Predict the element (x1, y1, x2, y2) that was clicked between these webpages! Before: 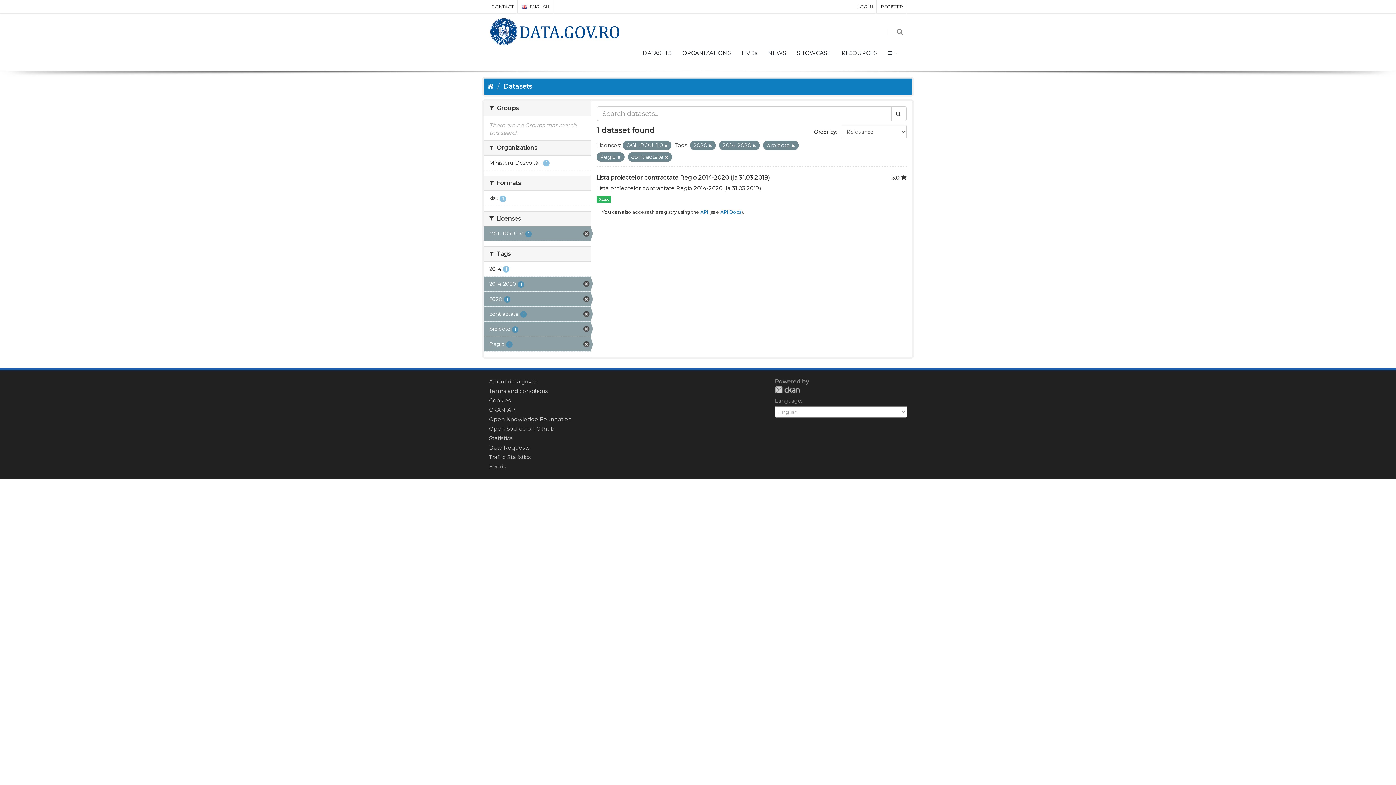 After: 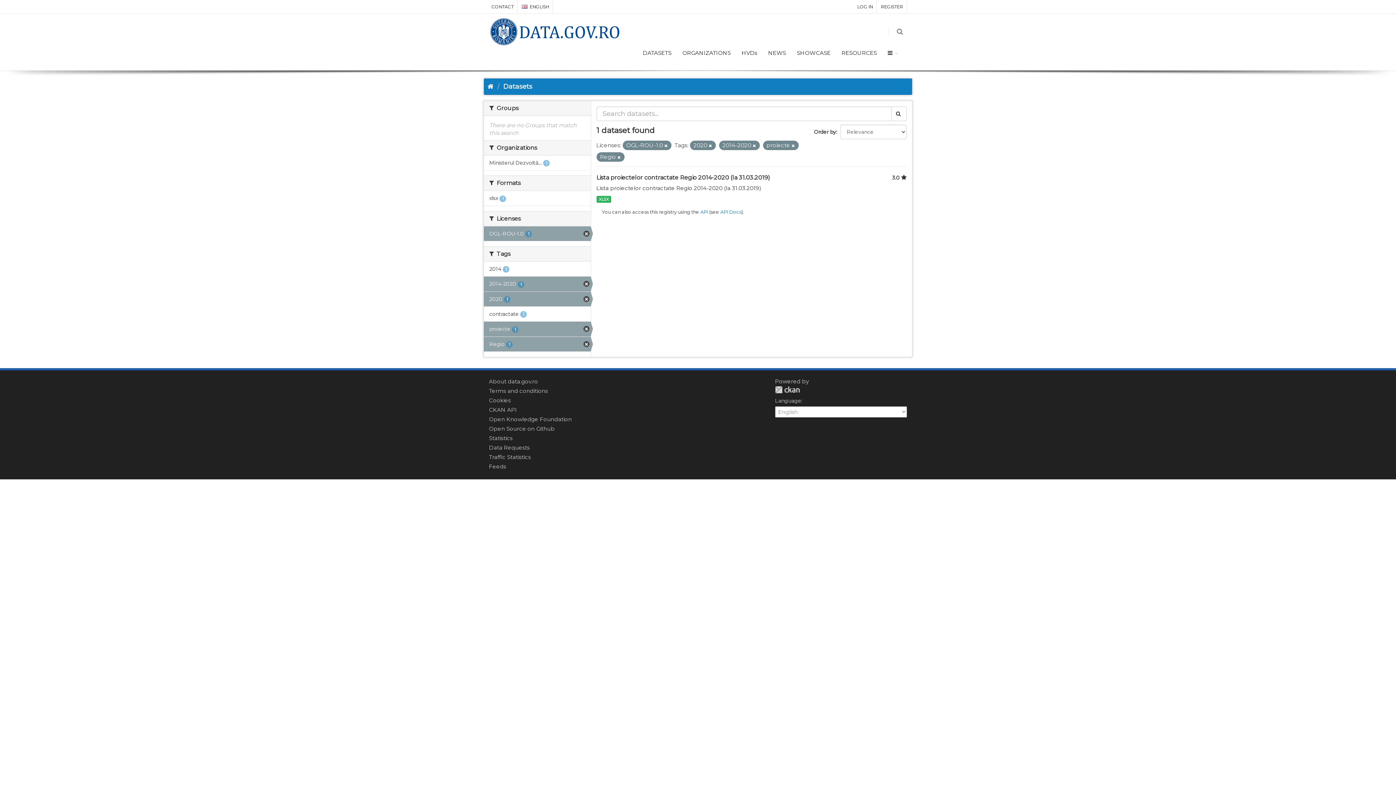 Action: bbox: (665, 154, 668, 160)